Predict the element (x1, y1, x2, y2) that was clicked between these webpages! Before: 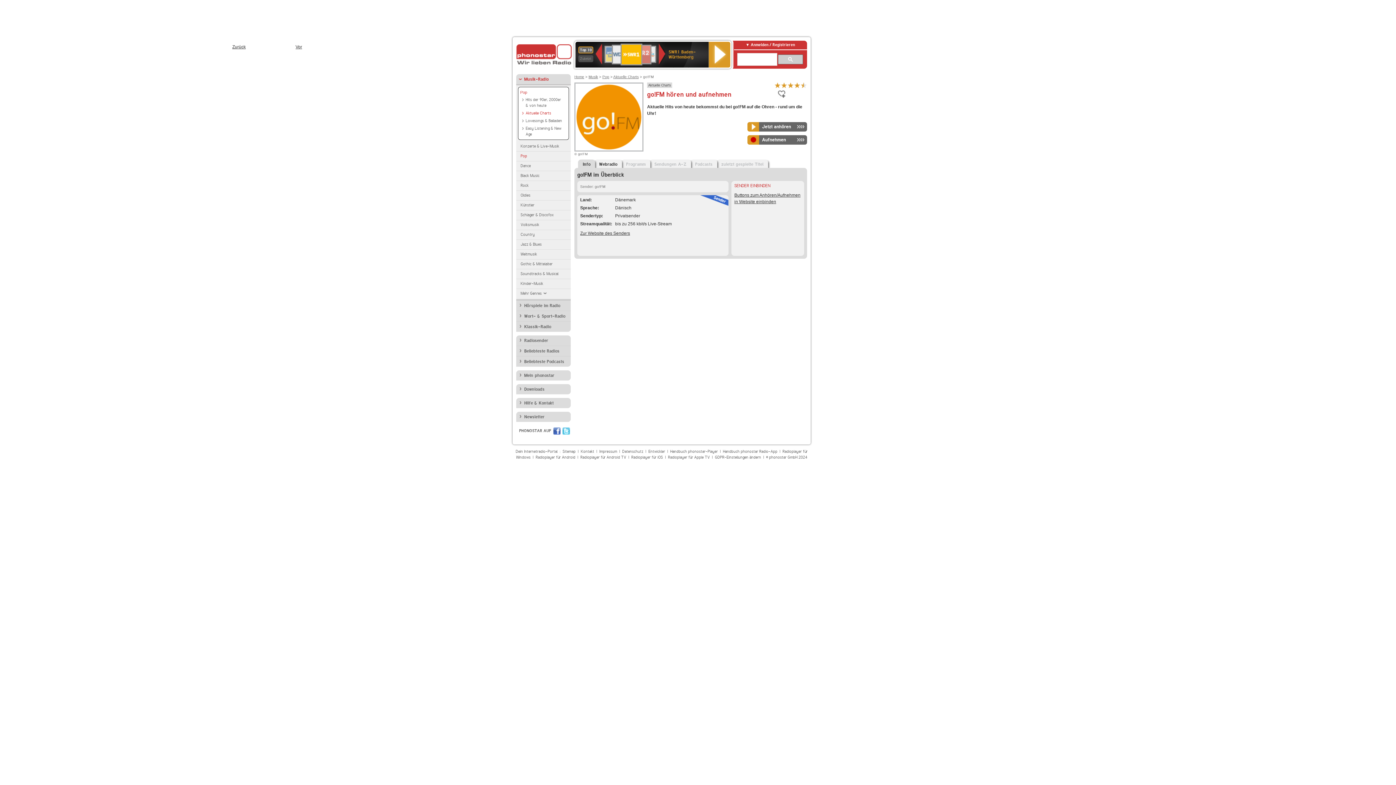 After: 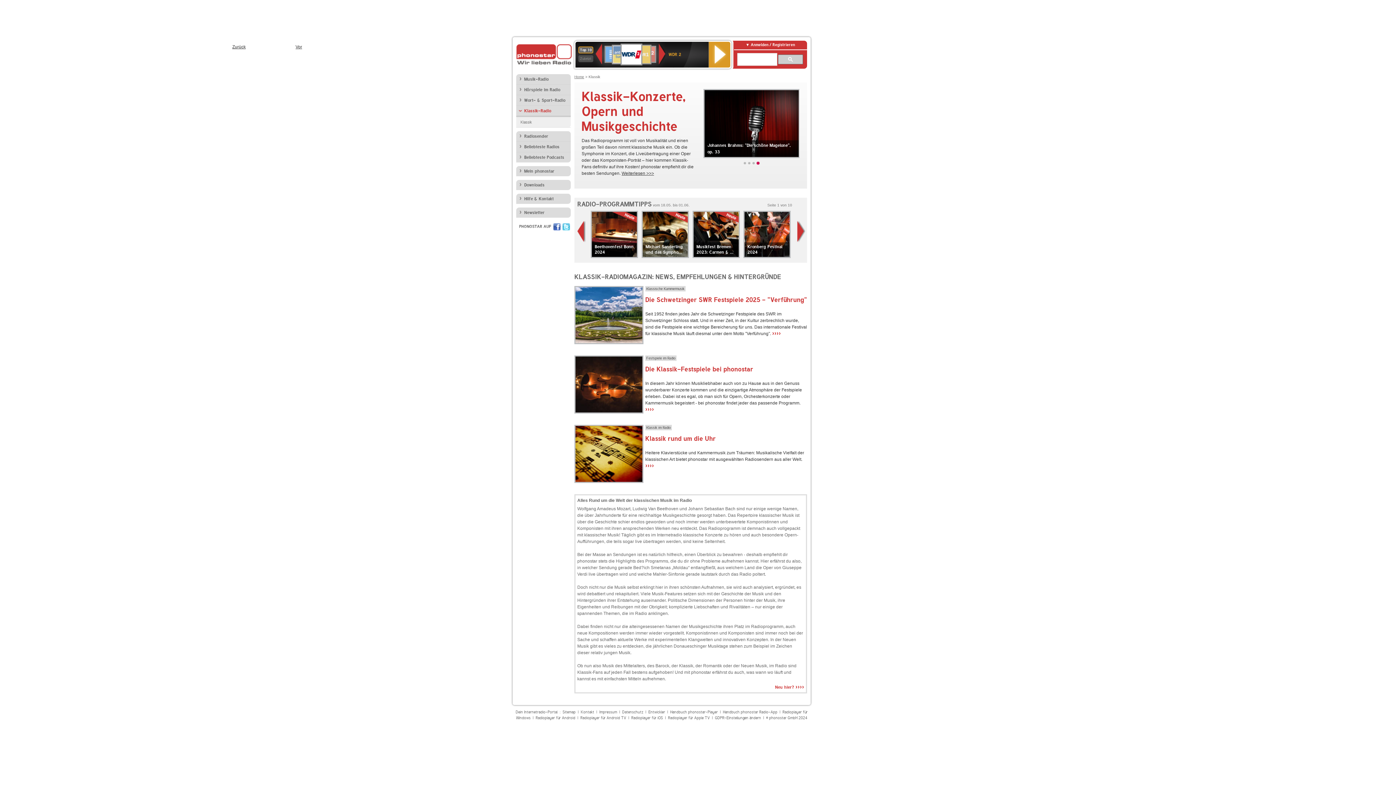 Action: label: Klassik-Radio bbox: (516, 321, 570, 332)